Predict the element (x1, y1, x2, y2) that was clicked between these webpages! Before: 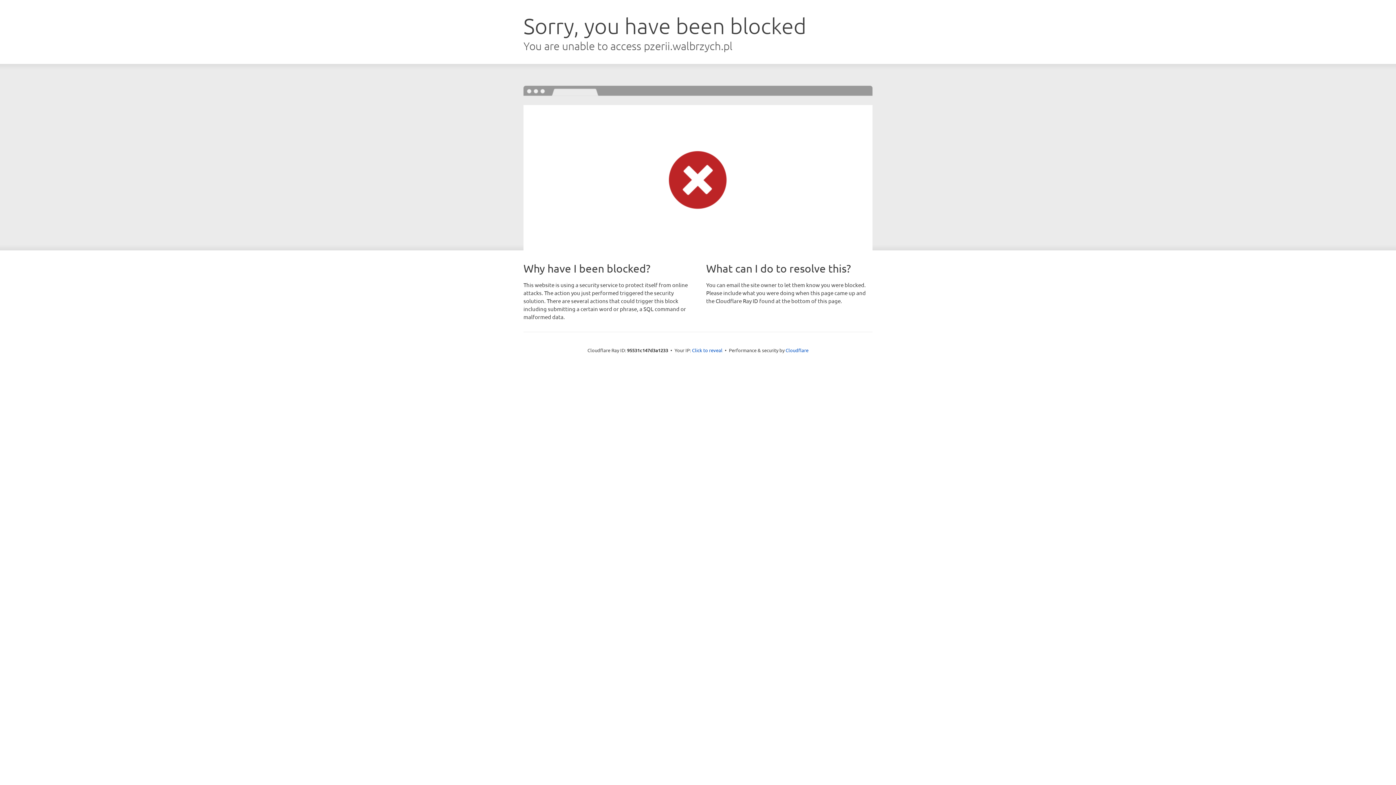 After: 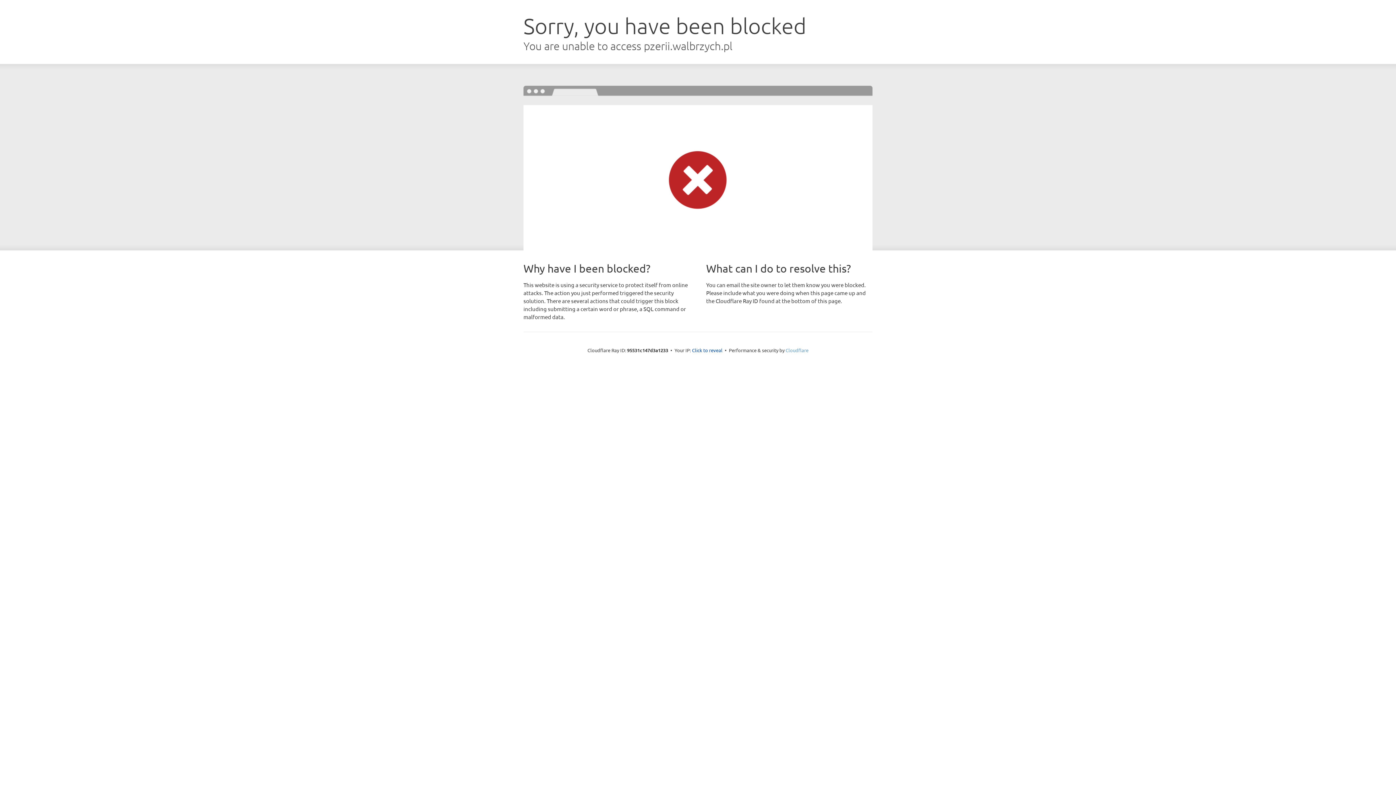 Action: bbox: (785, 347, 808, 353) label: Cloudflare